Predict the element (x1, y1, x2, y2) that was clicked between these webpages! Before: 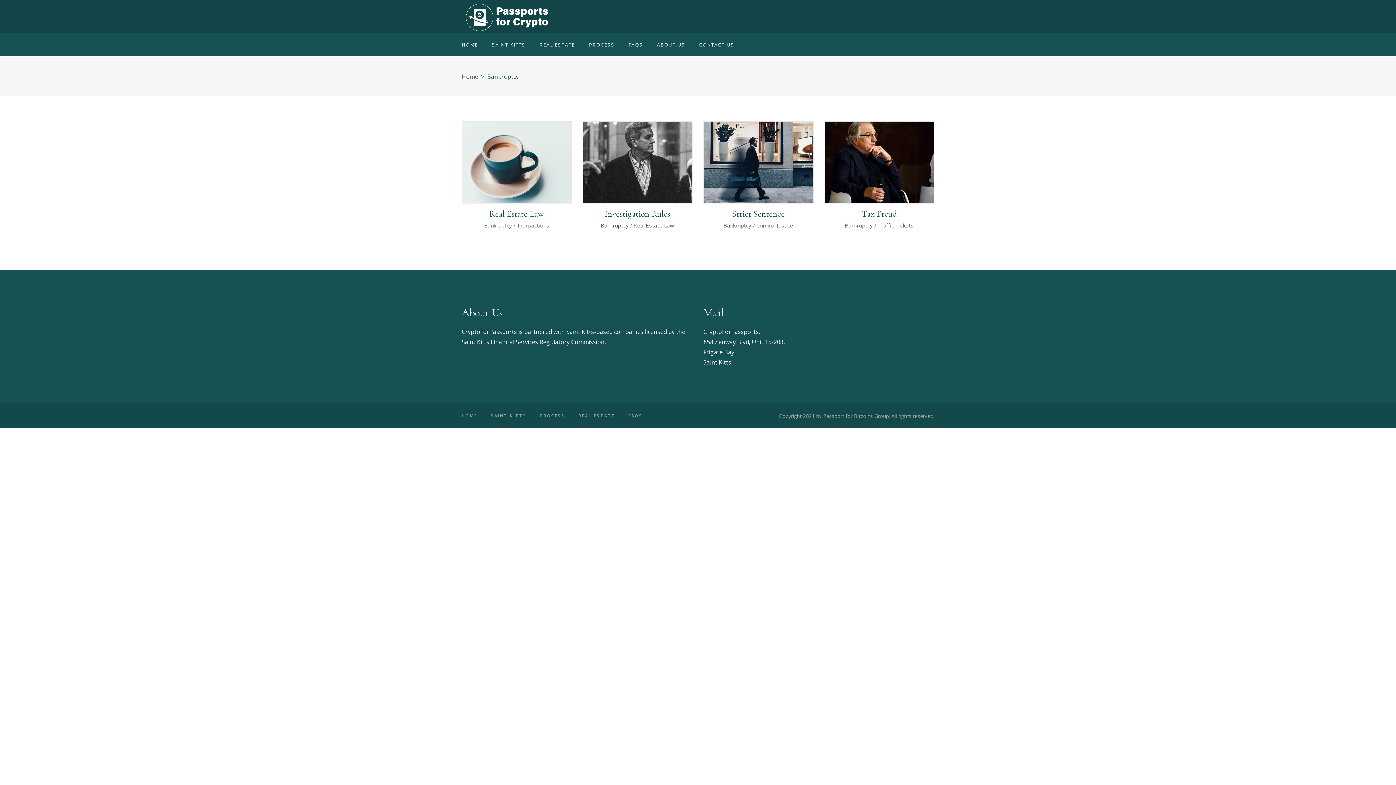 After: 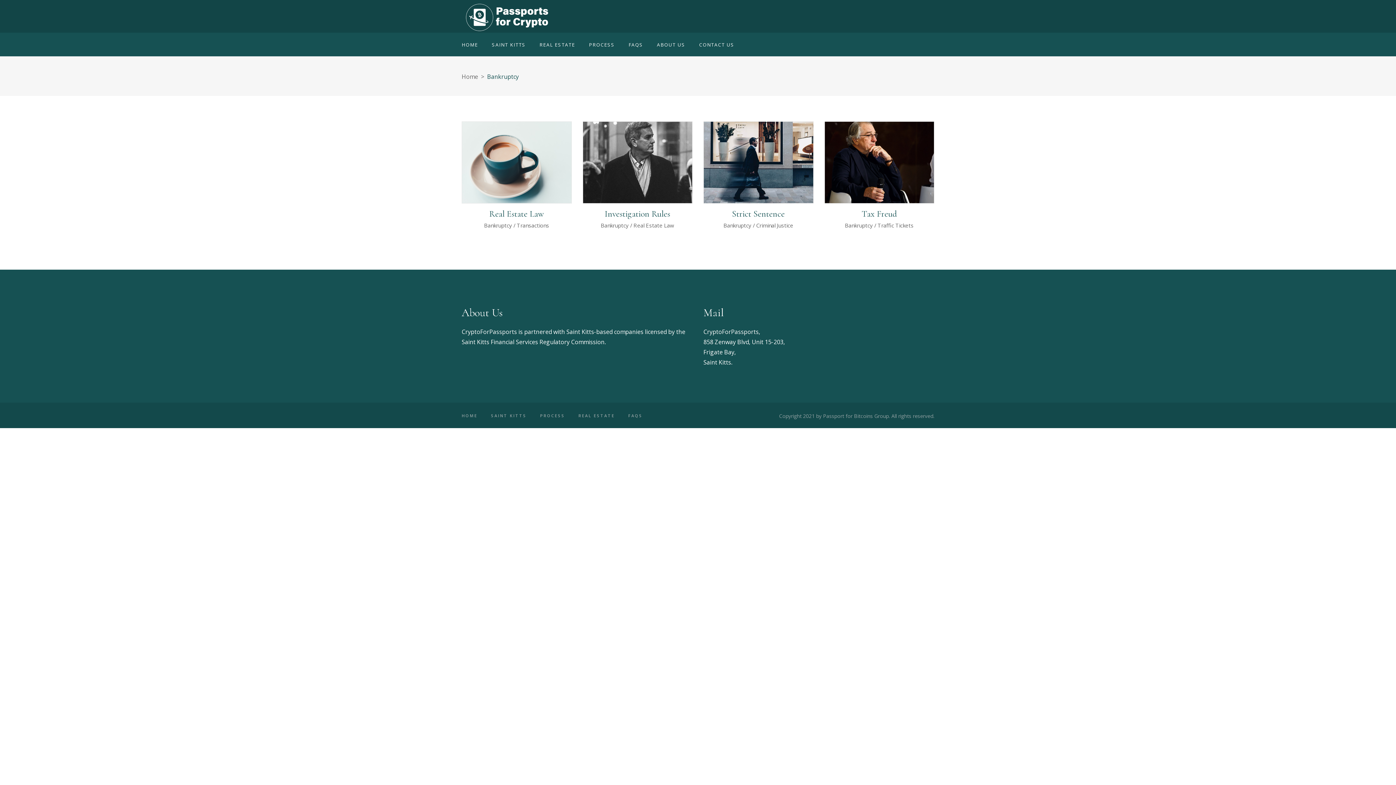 Action: label: Bankruptcy bbox: (484, 220, 514, 230)